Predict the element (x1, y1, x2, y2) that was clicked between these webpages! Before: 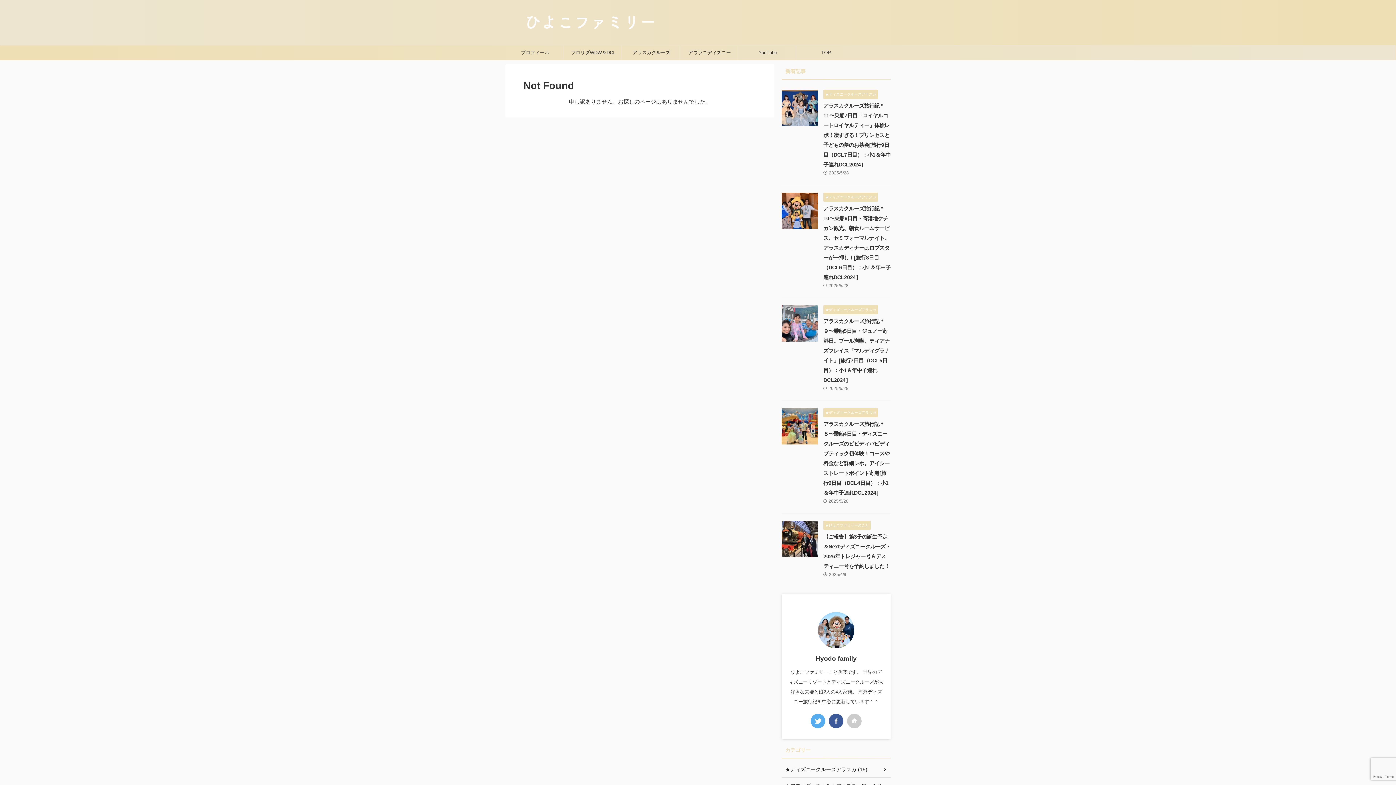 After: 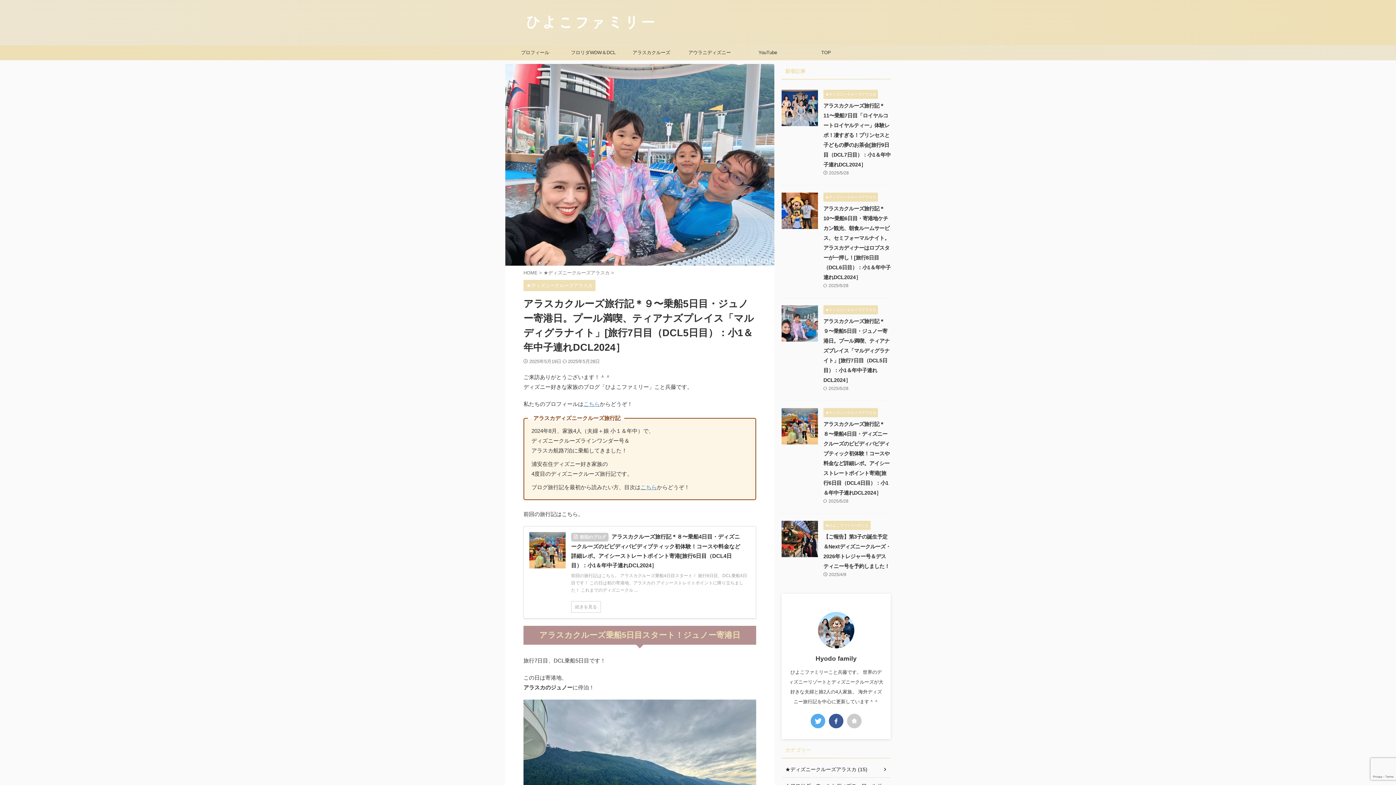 Action: bbox: (823, 318, 889, 383) label: アラスカクルーズ旅行記＊９〜乗船5日目・ジュノー寄港日。プール満喫、ティアナズプレイス「マルディグラナイト」[旅行7日目（DCL5日目）：小1＆年中子連れDCL2024］